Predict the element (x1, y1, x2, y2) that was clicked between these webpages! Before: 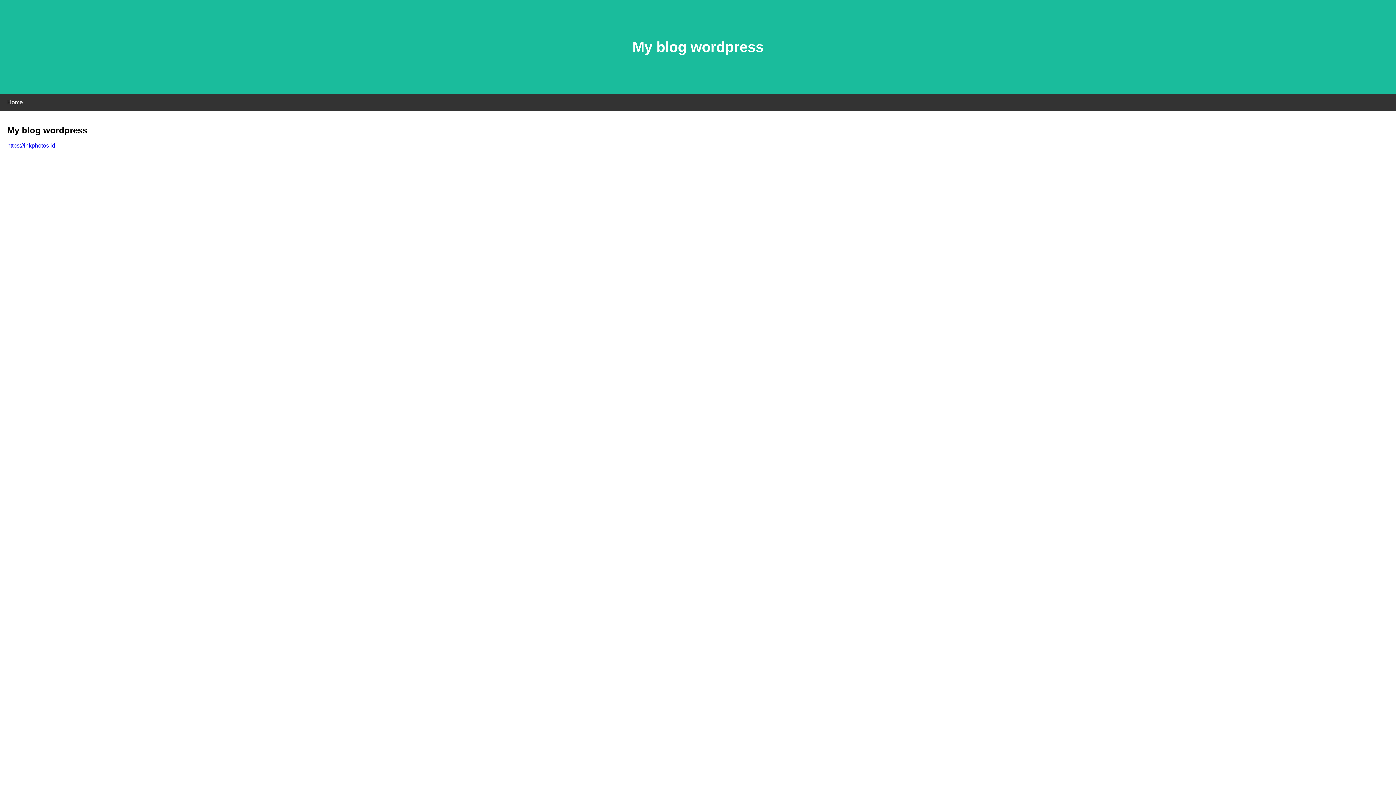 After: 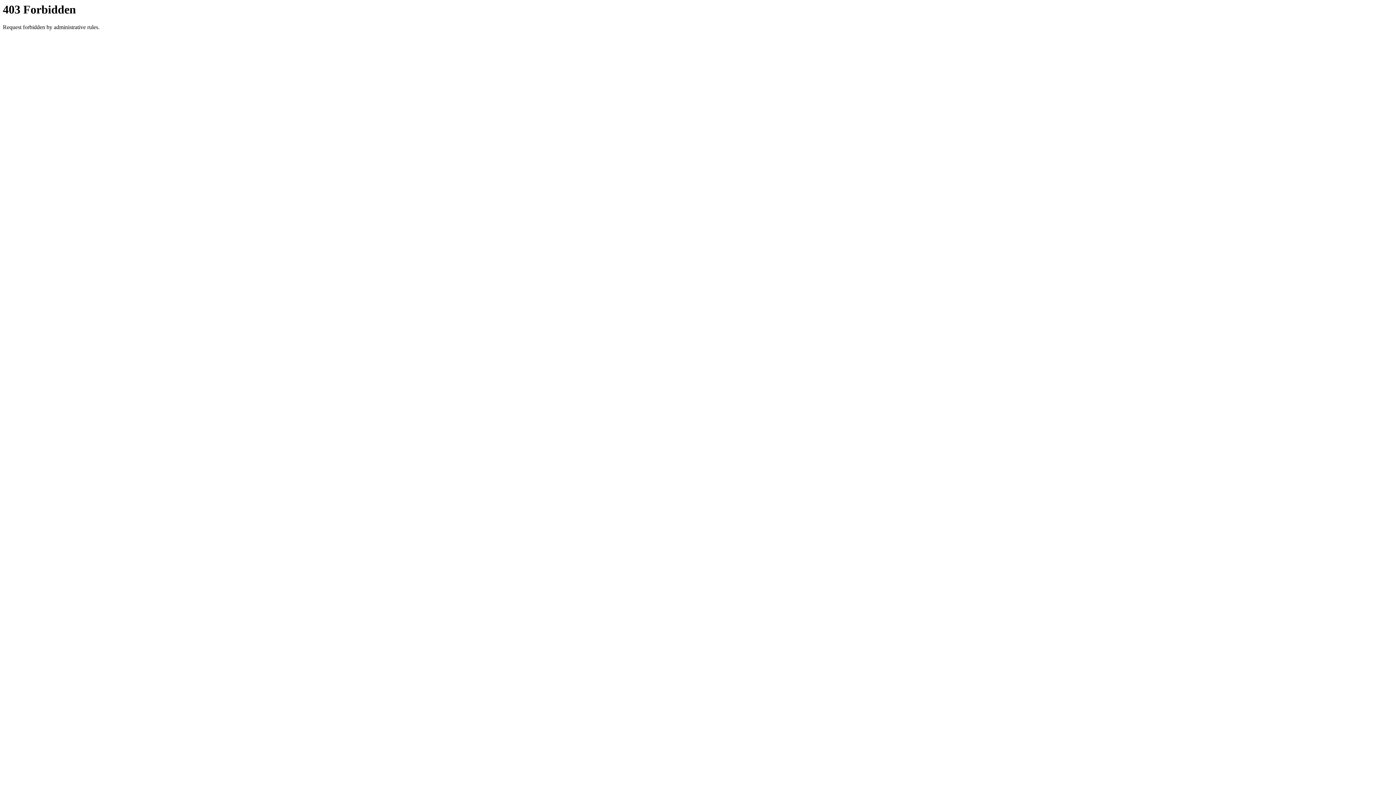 Action: bbox: (7, 142, 55, 148) label: https://inkphotos.id